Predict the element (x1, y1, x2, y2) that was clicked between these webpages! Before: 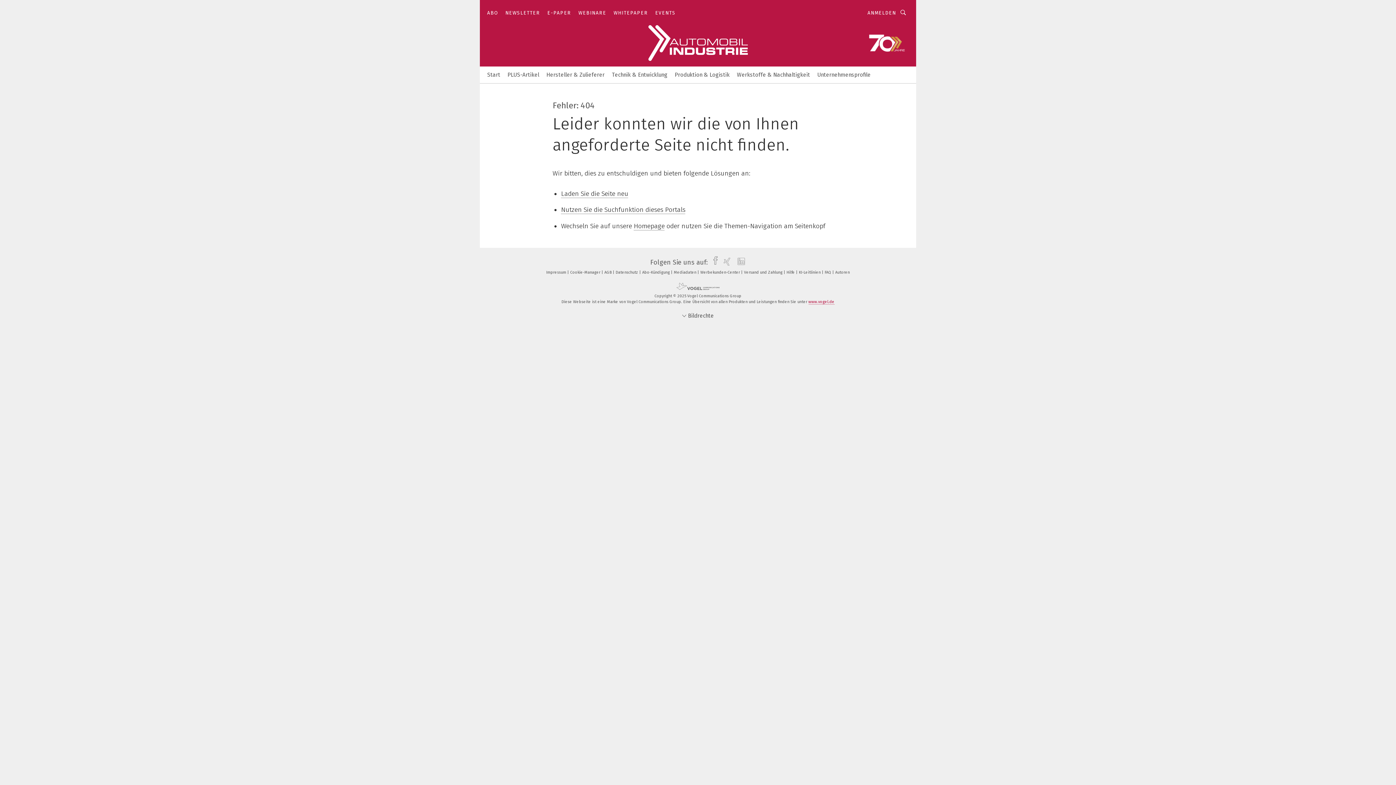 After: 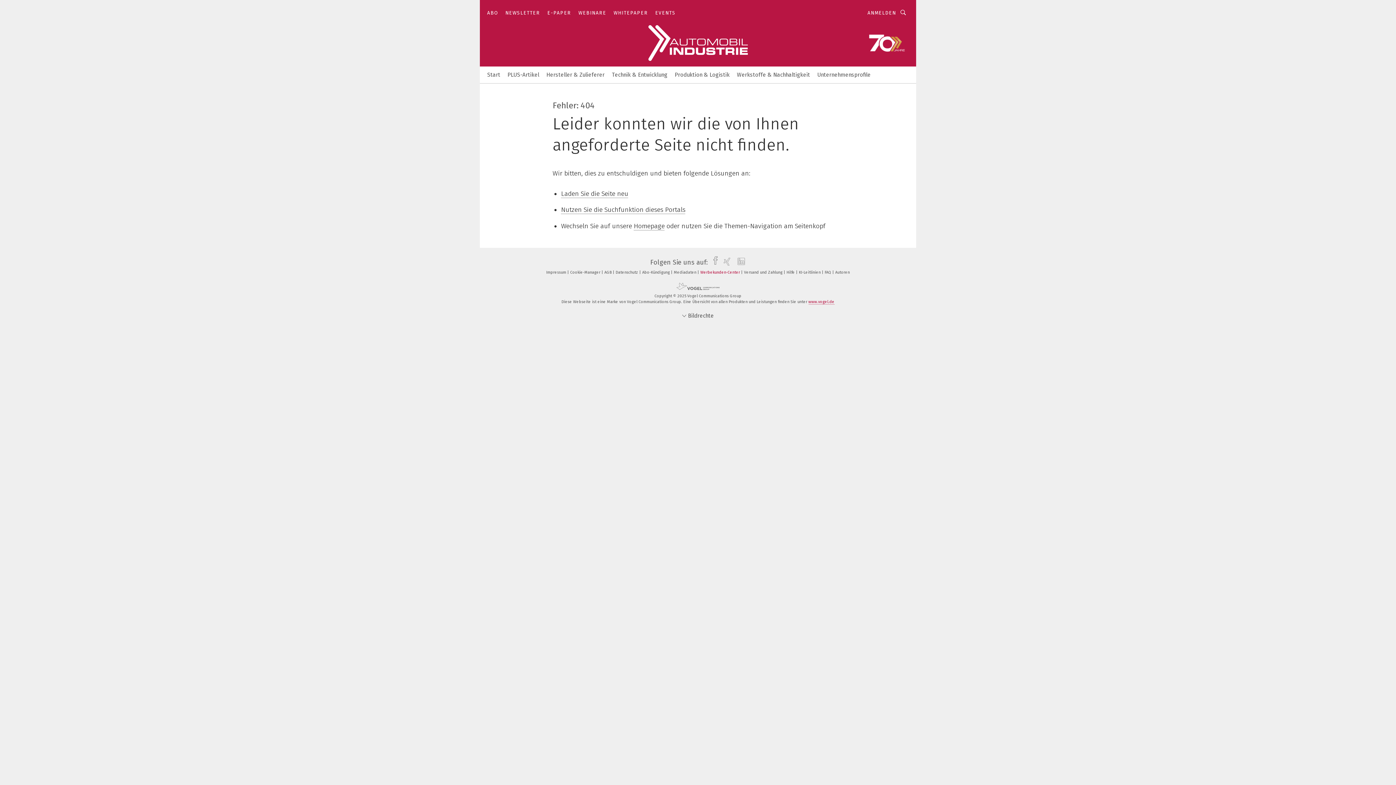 Action: bbox: (700, 270, 743, 274) label: Werbekunden-Center 